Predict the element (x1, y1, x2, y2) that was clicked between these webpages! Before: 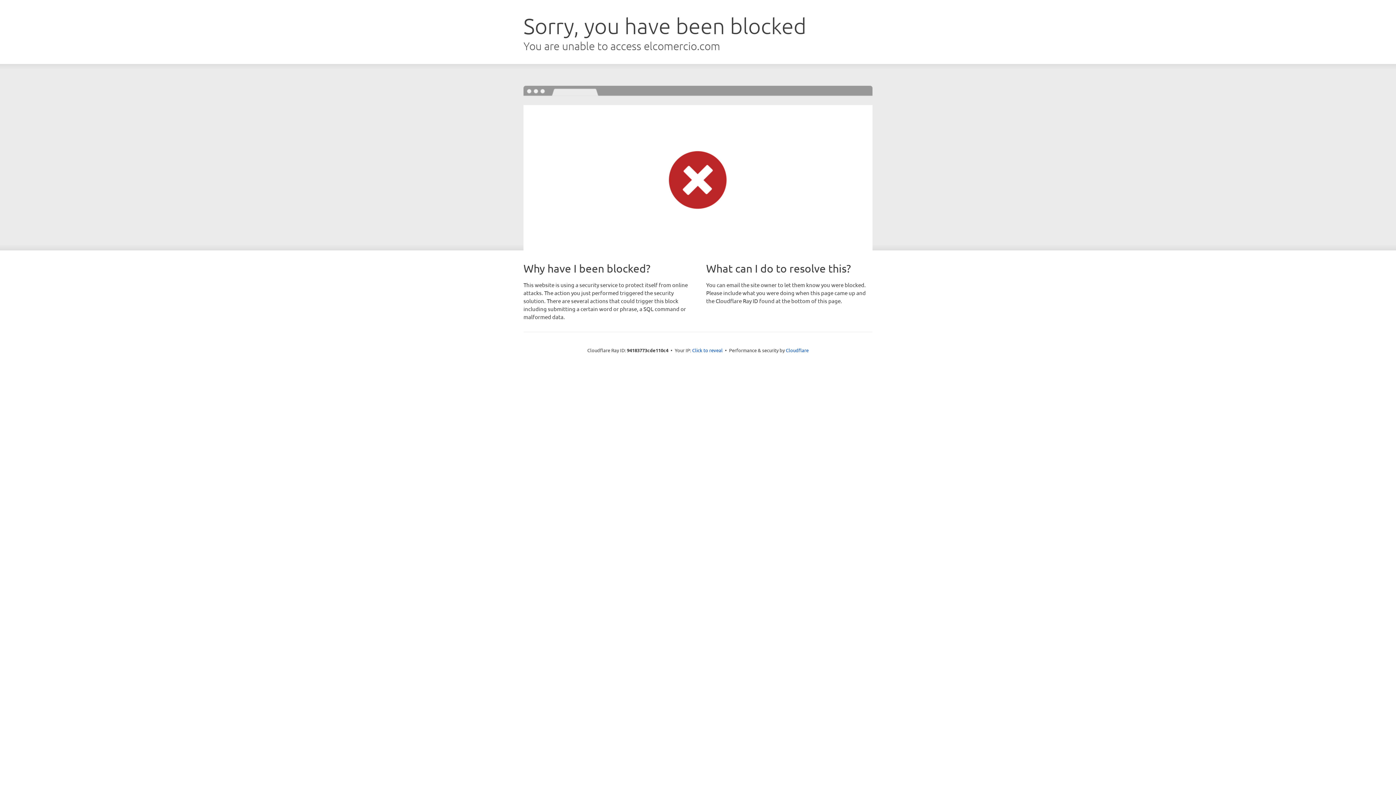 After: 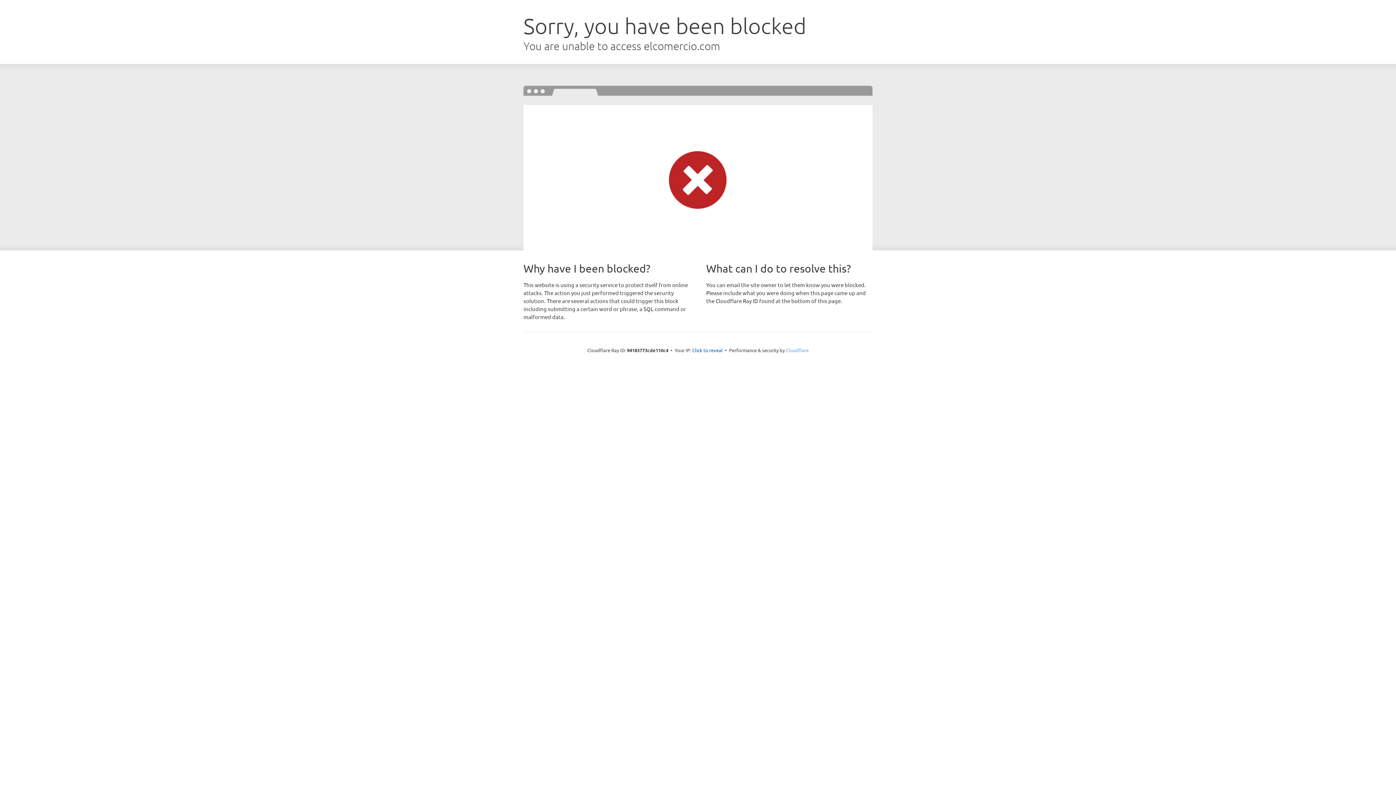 Action: label: Cloudflare bbox: (786, 347, 808, 353)